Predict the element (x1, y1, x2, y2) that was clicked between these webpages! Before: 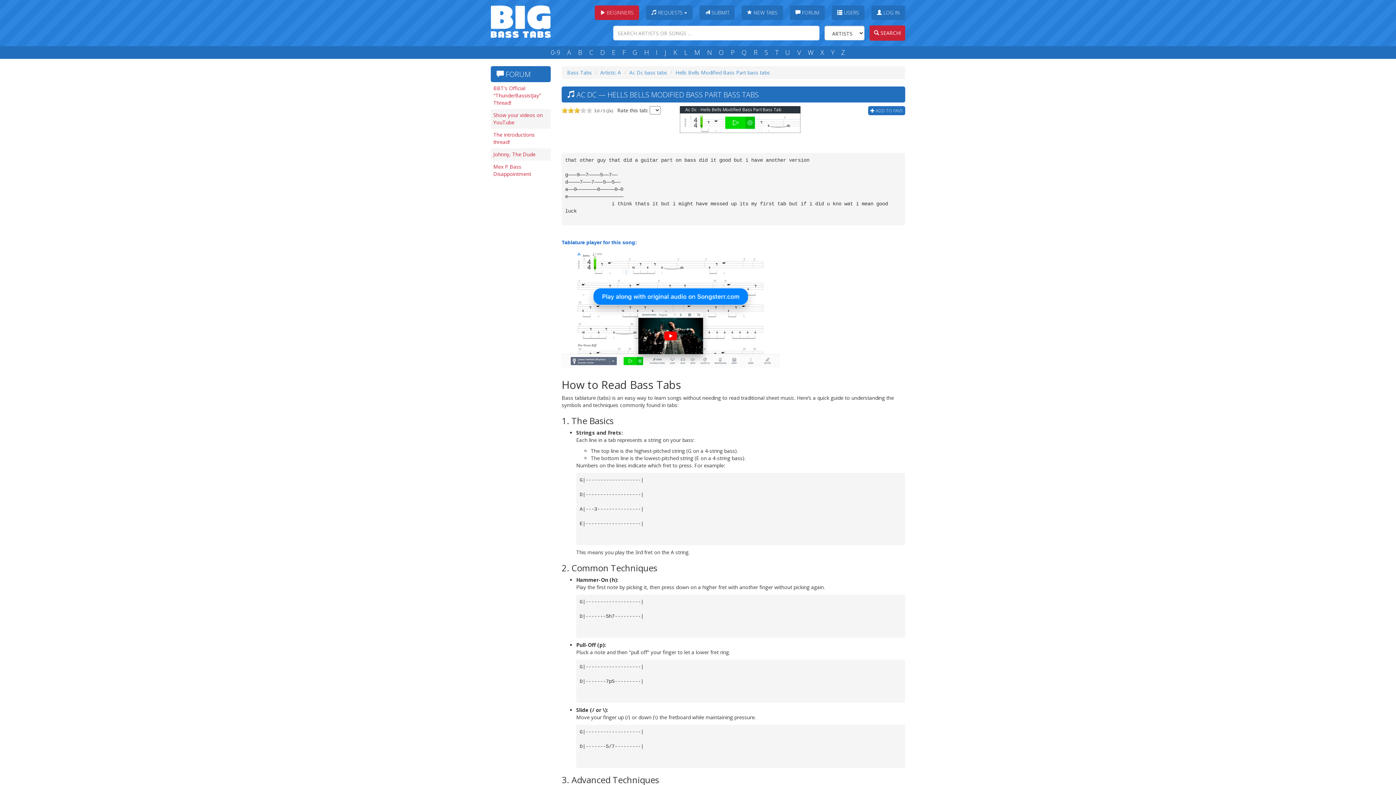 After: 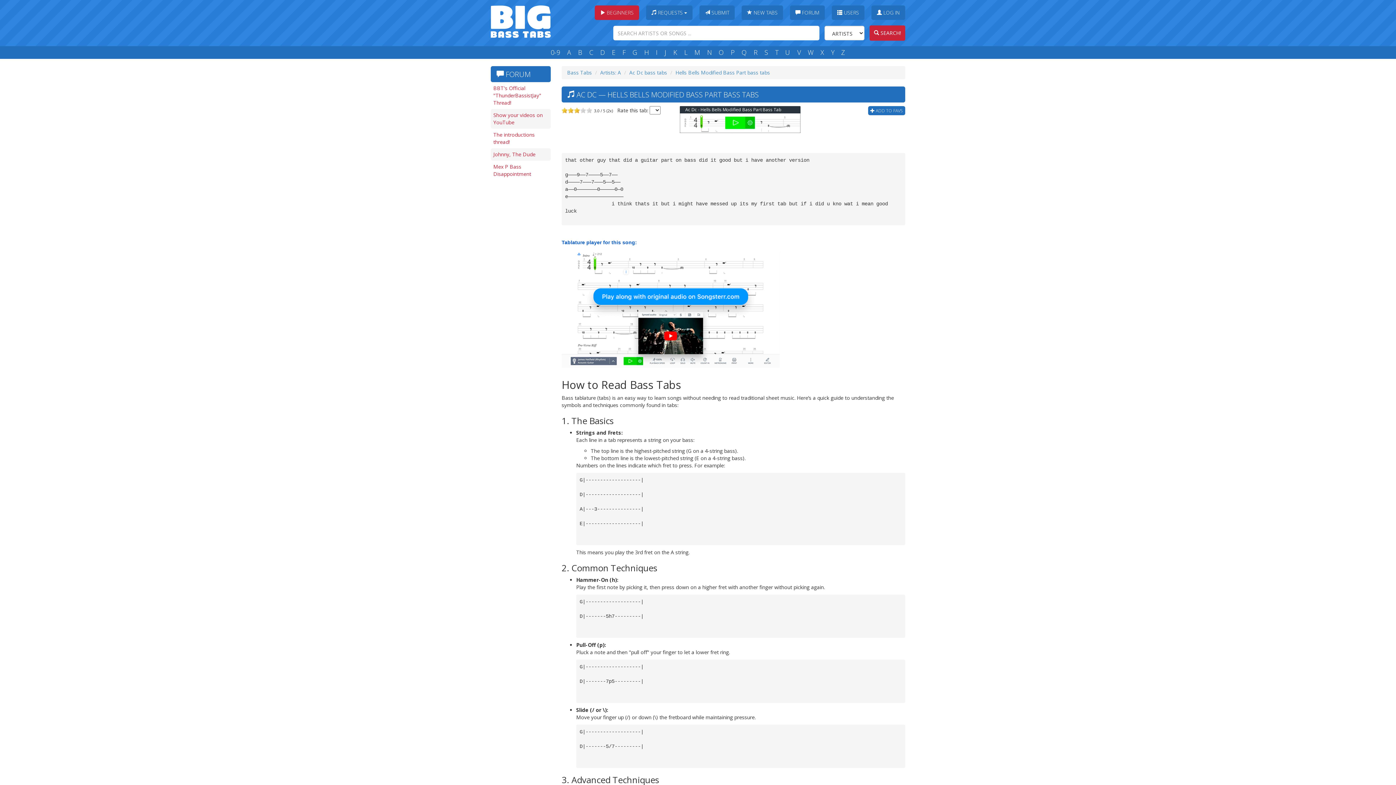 Action: bbox: (561, 304, 780, 311)